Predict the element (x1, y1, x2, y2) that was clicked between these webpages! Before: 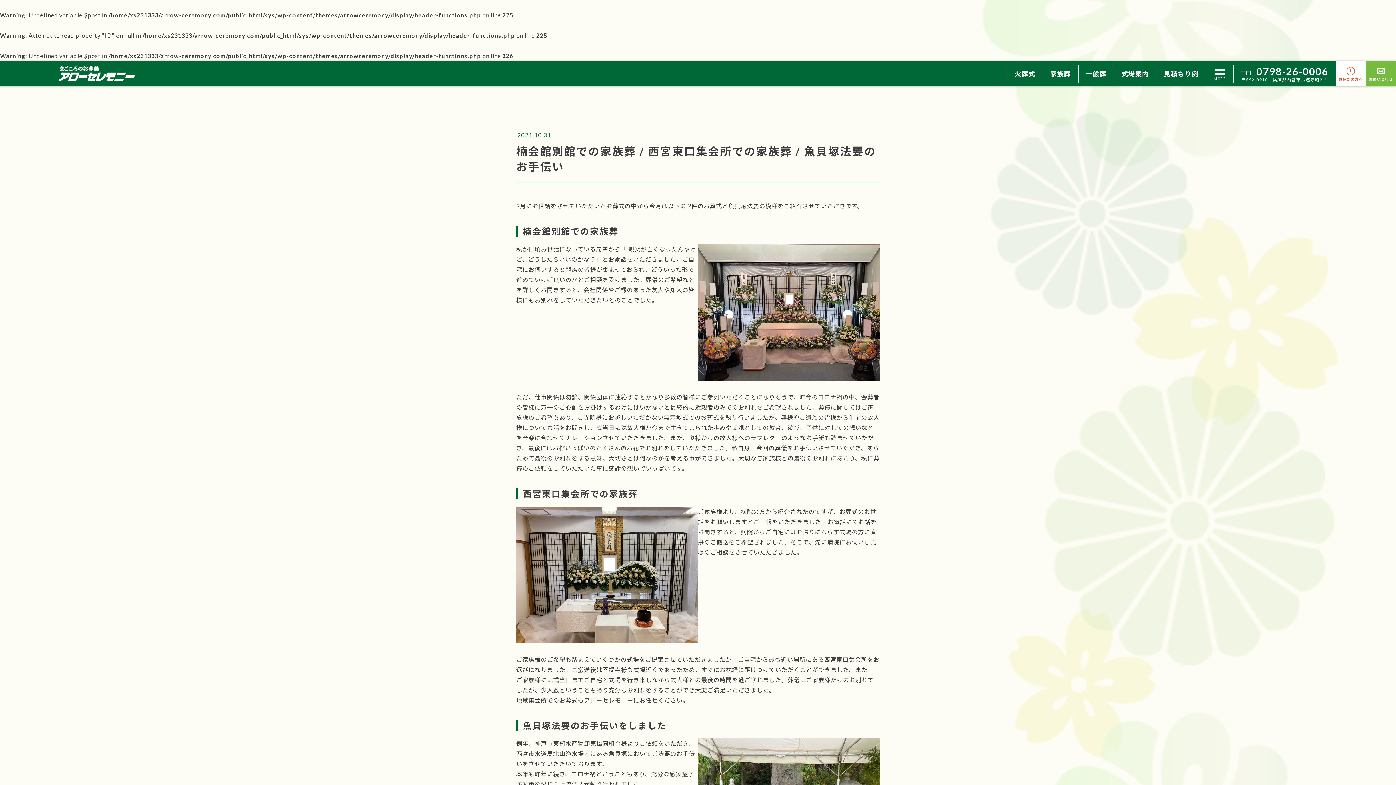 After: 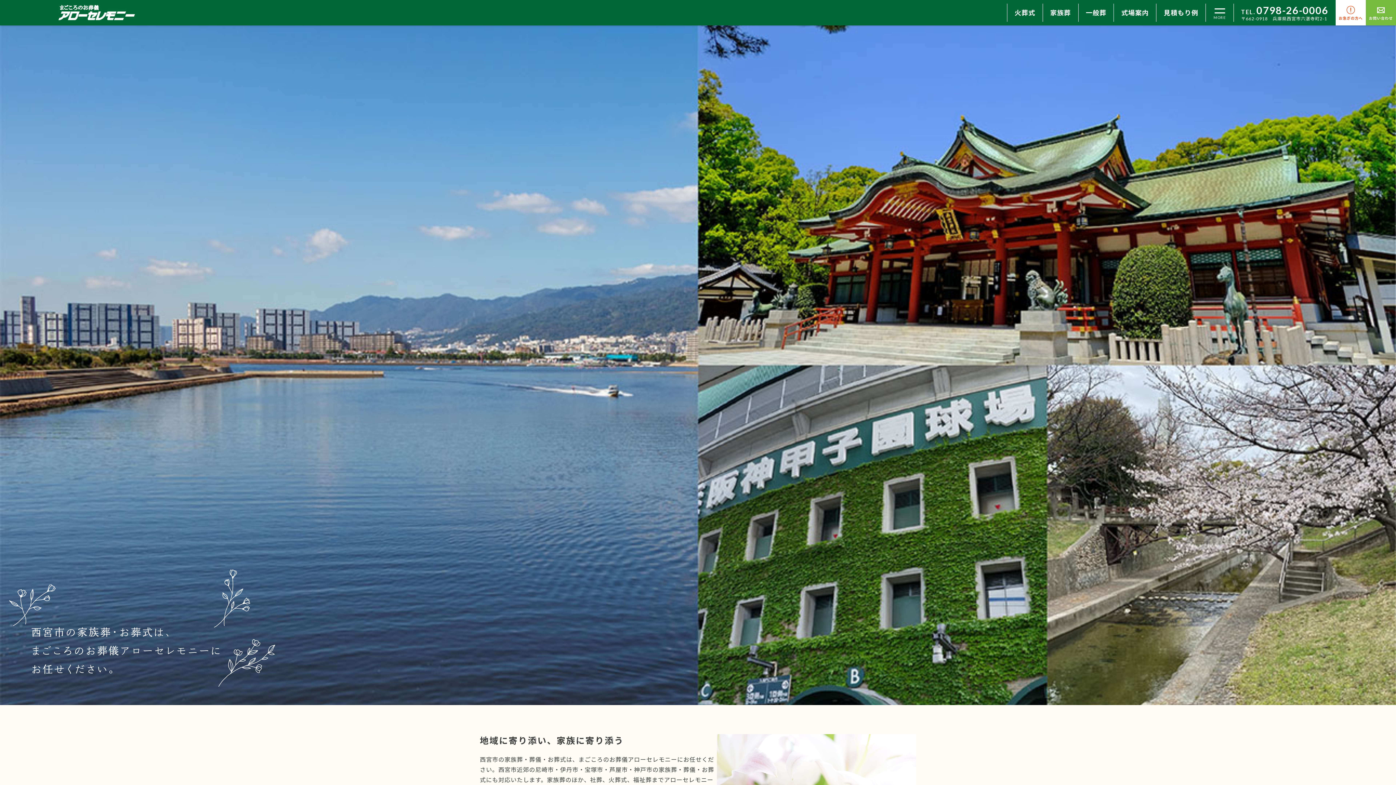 Action: bbox: (58, 66, 135, 81)